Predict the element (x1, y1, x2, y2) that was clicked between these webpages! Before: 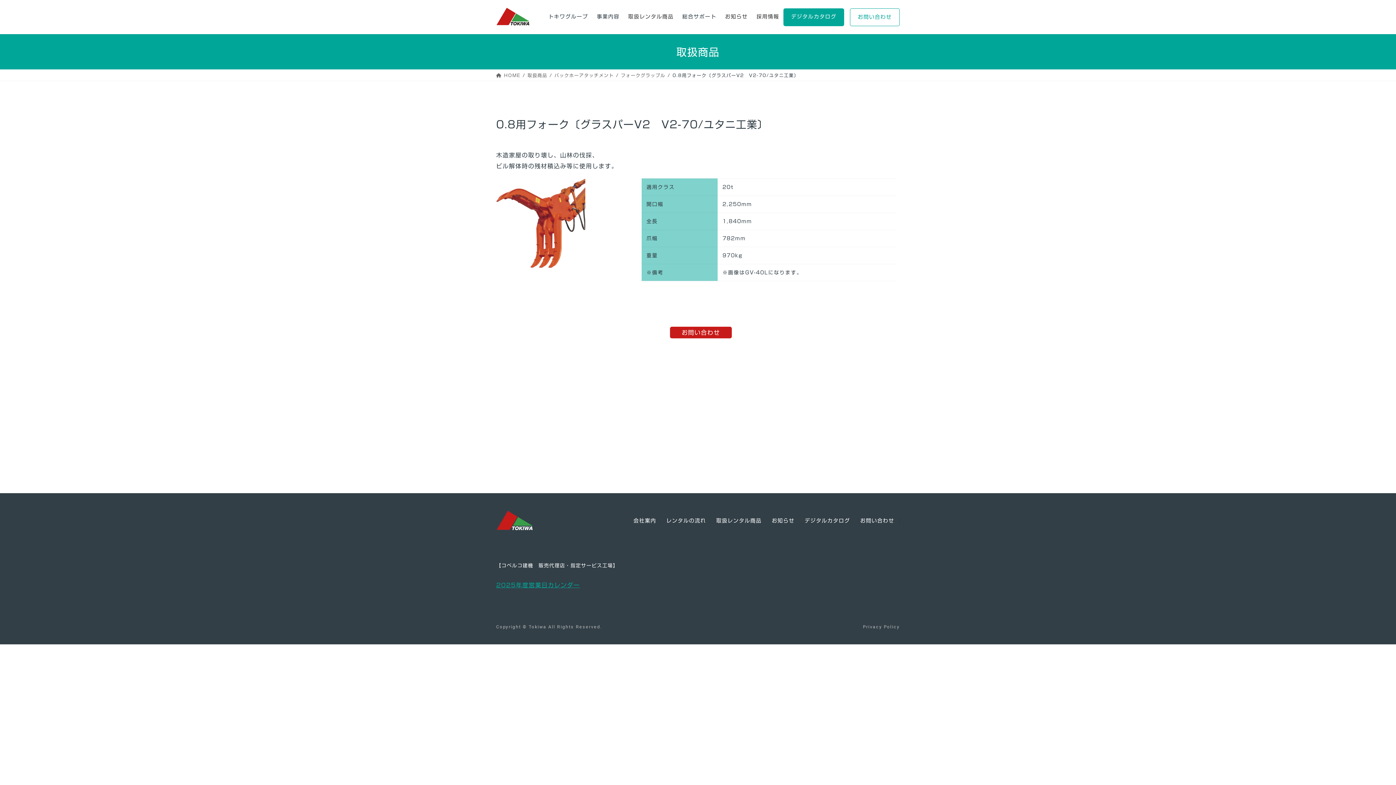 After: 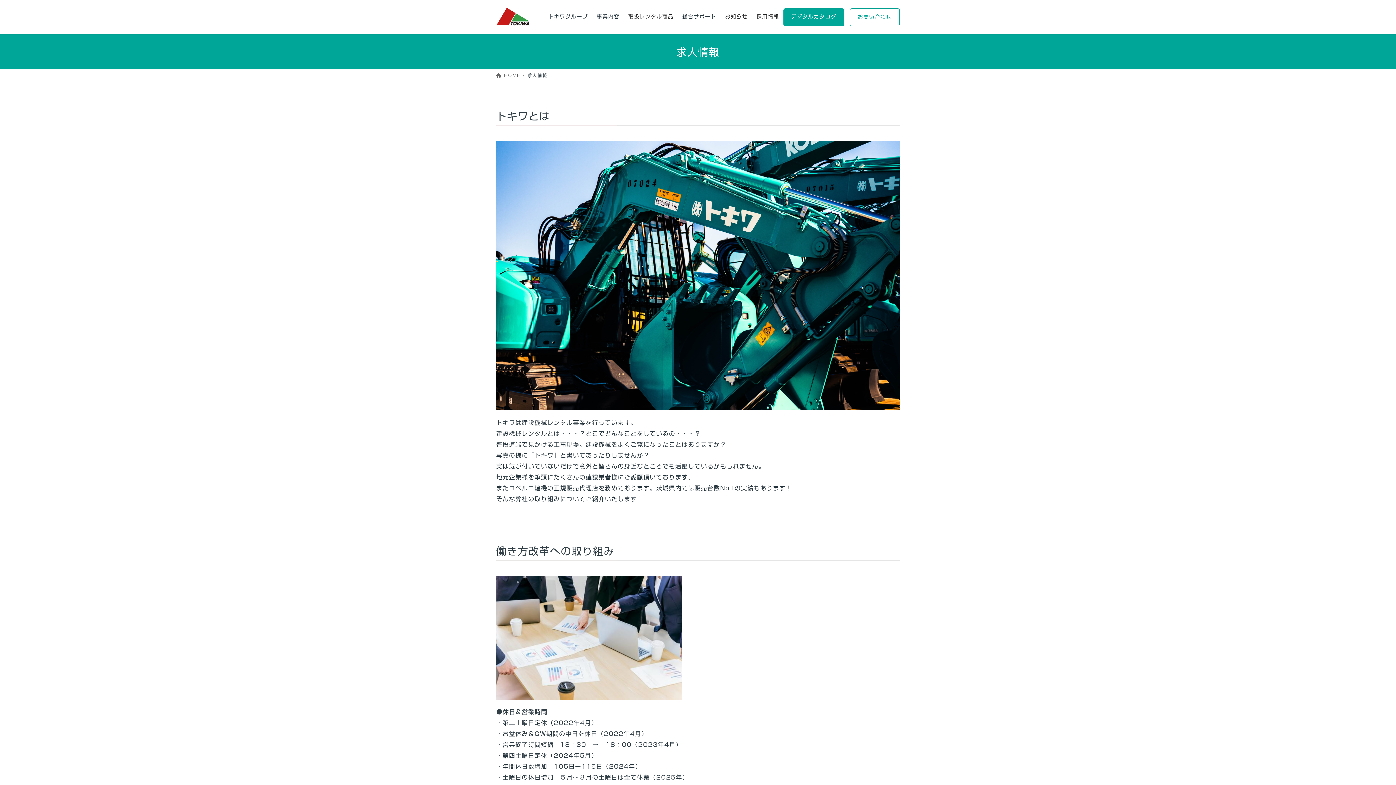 Action: label: 採用情報 bbox: (752, 8, 783, 26)